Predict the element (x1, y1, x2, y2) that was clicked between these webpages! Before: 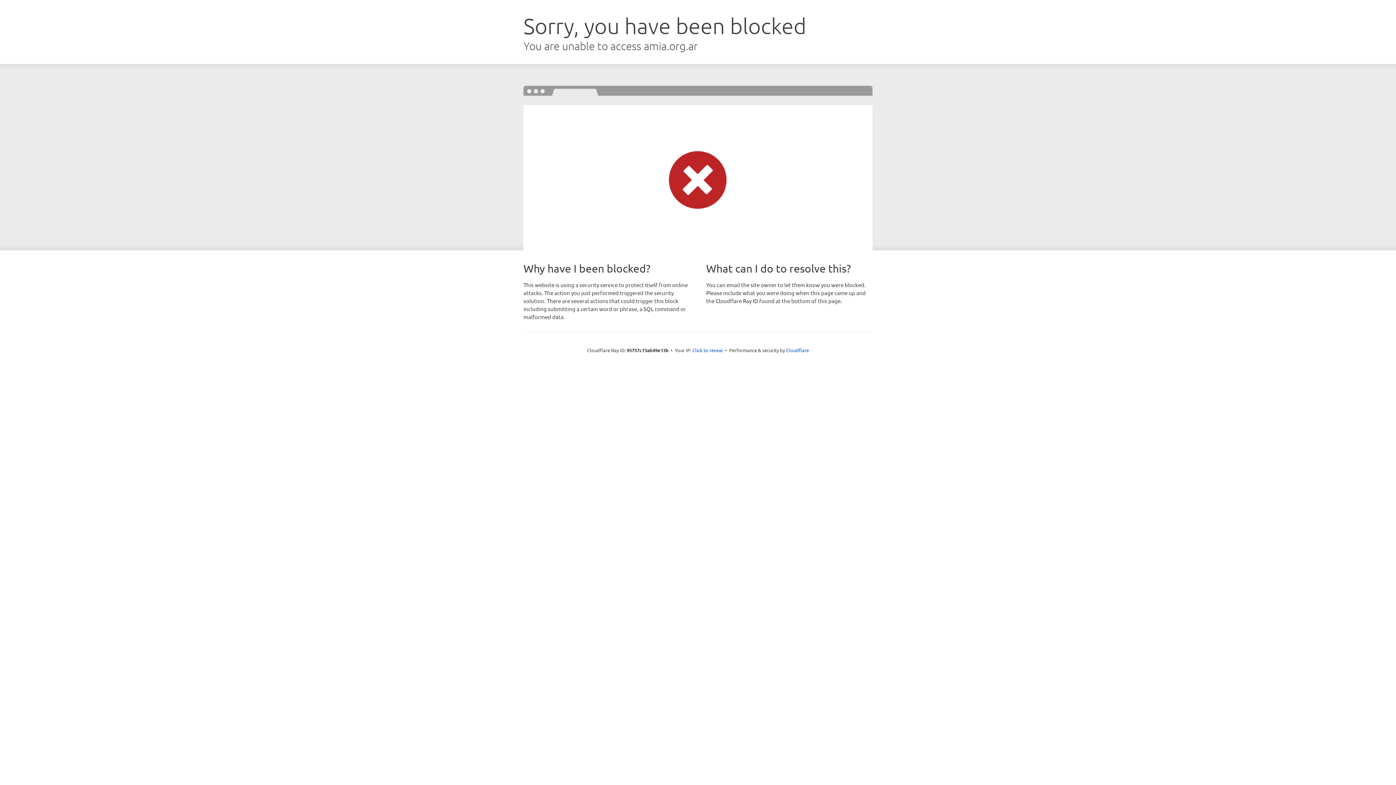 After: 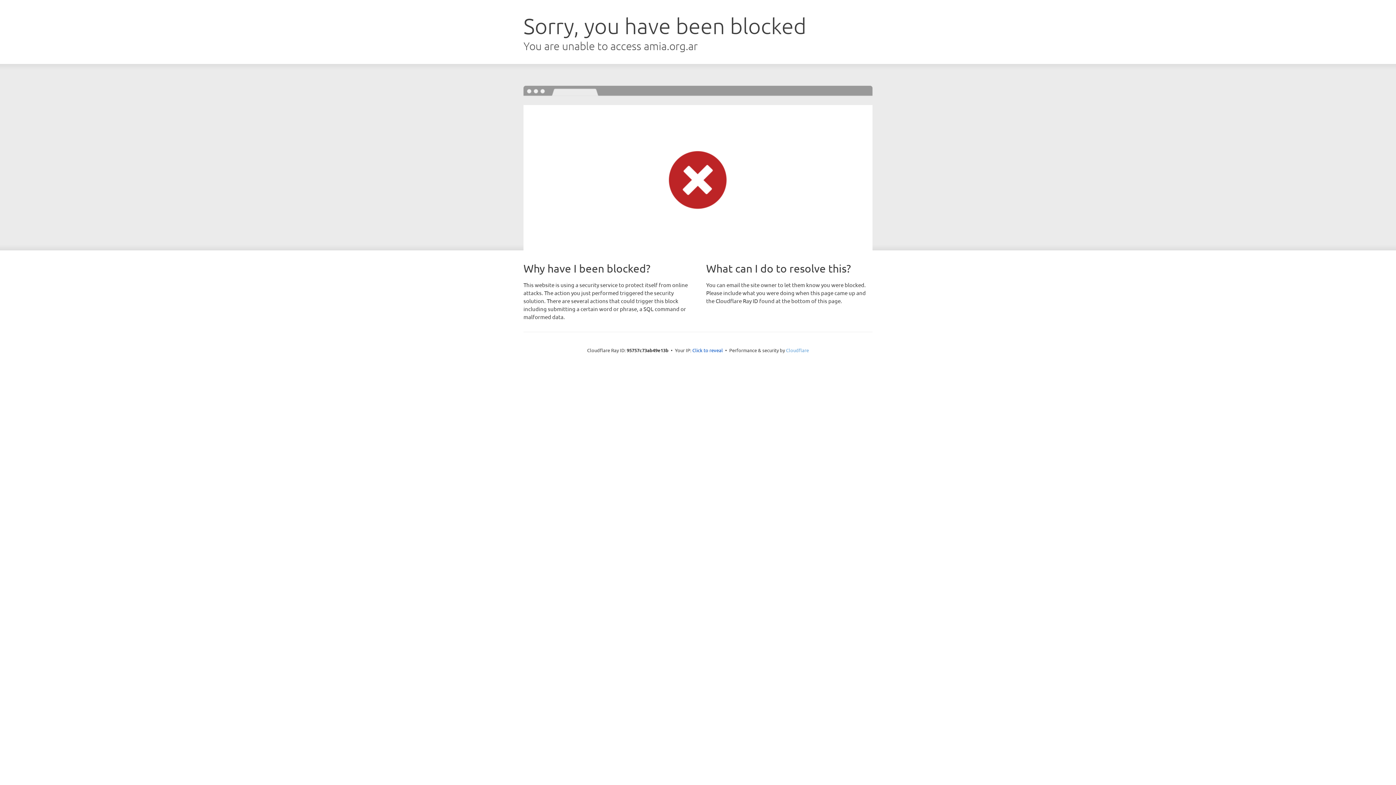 Action: label: Cloudflare bbox: (786, 347, 809, 353)